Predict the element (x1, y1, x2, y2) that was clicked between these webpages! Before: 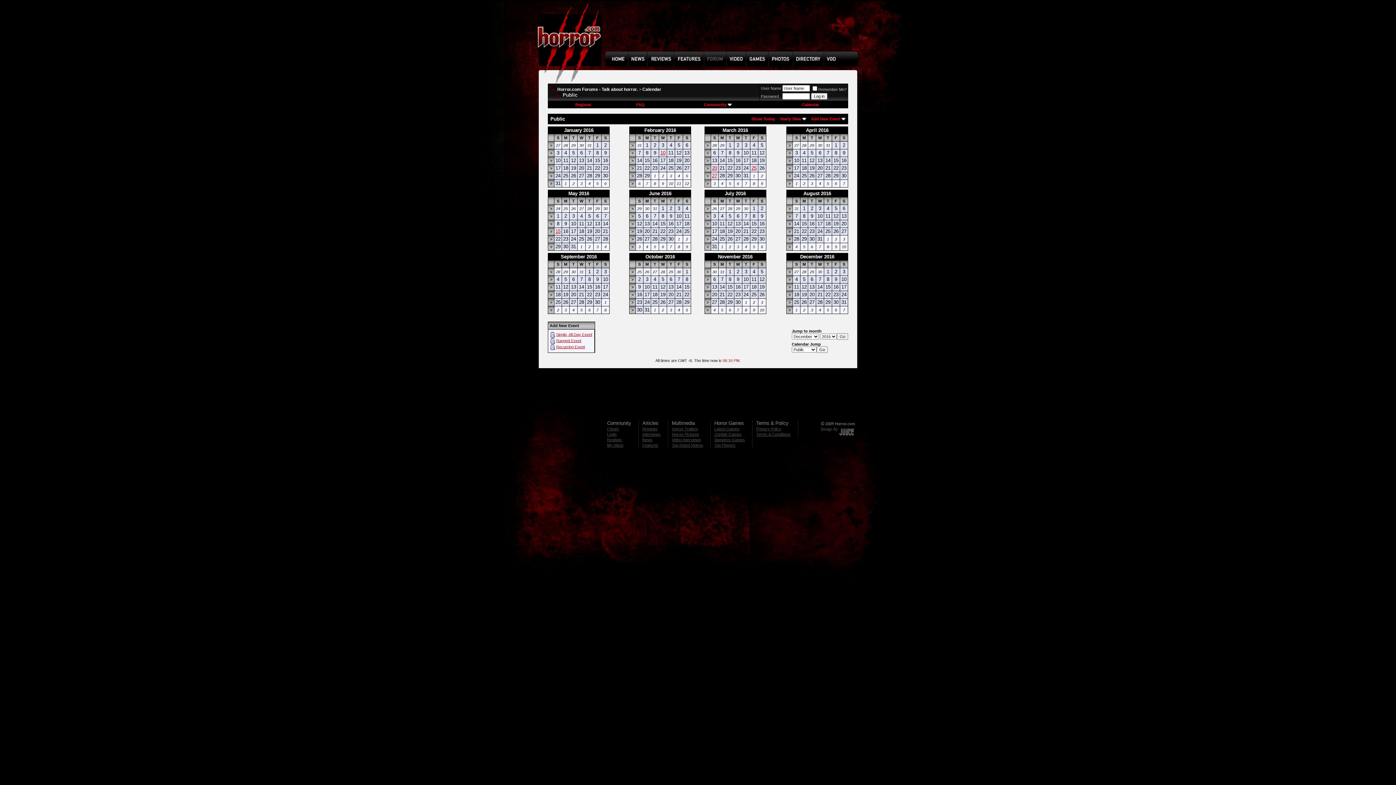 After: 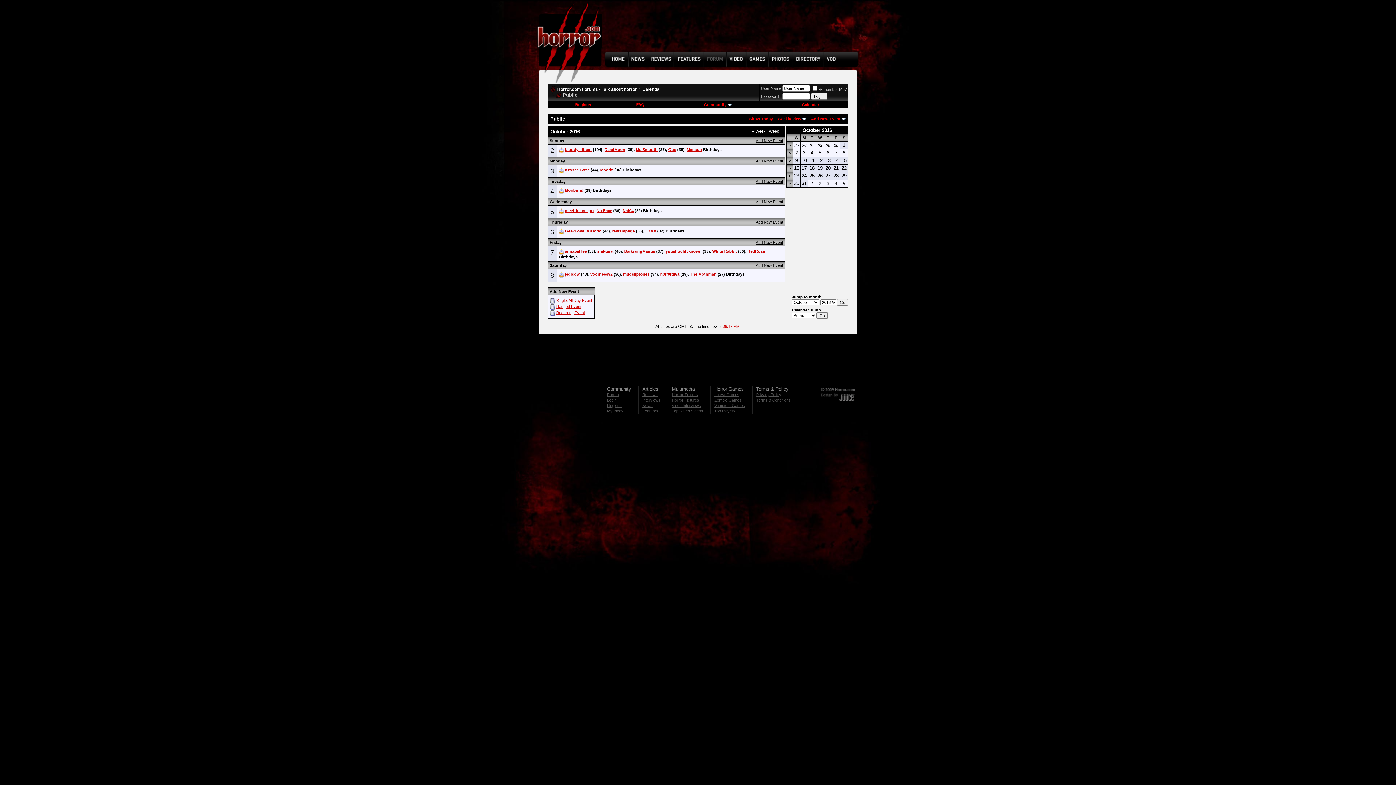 Action: bbox: (631, 277, 633, 281) label: >